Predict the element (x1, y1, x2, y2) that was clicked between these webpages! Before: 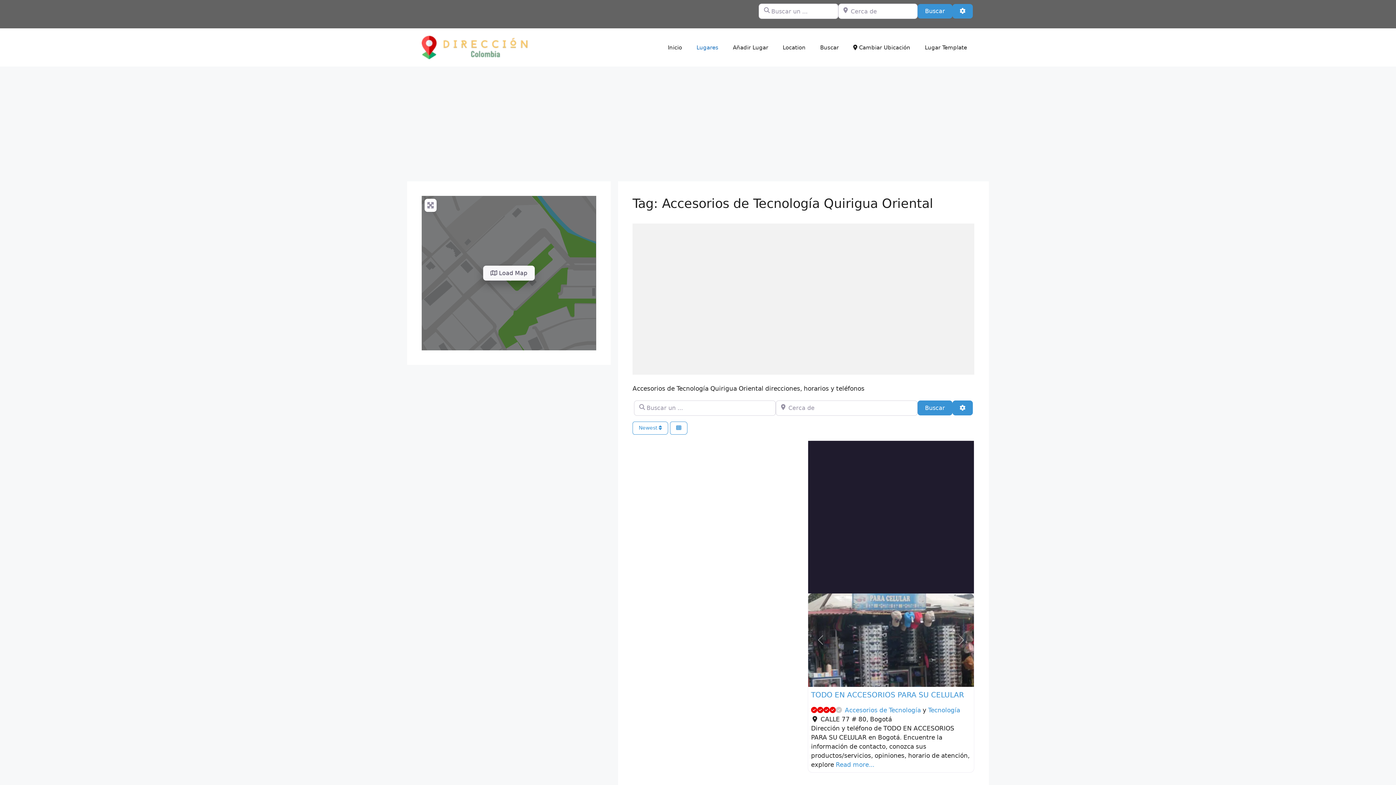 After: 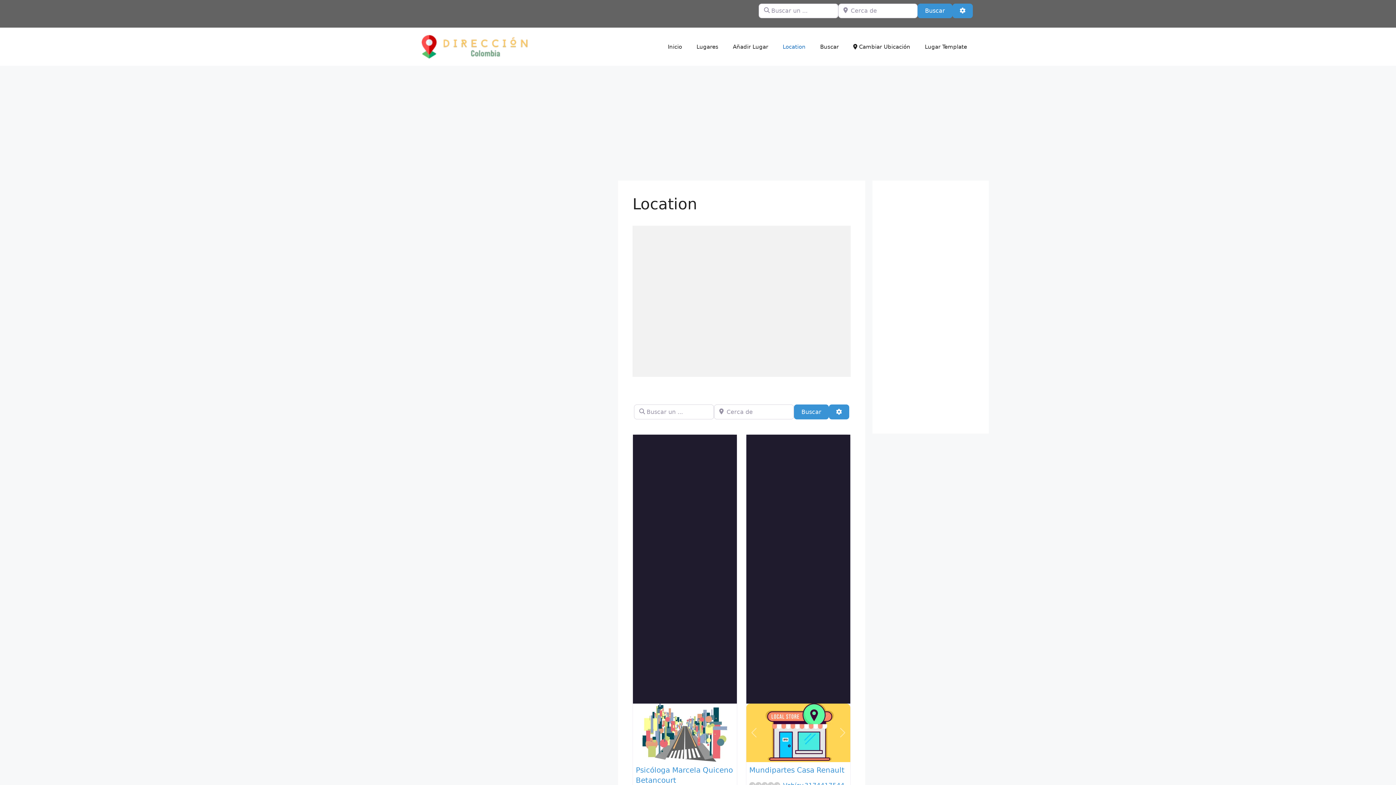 Action: bbox: (775, 36, 813, 58) label: Location